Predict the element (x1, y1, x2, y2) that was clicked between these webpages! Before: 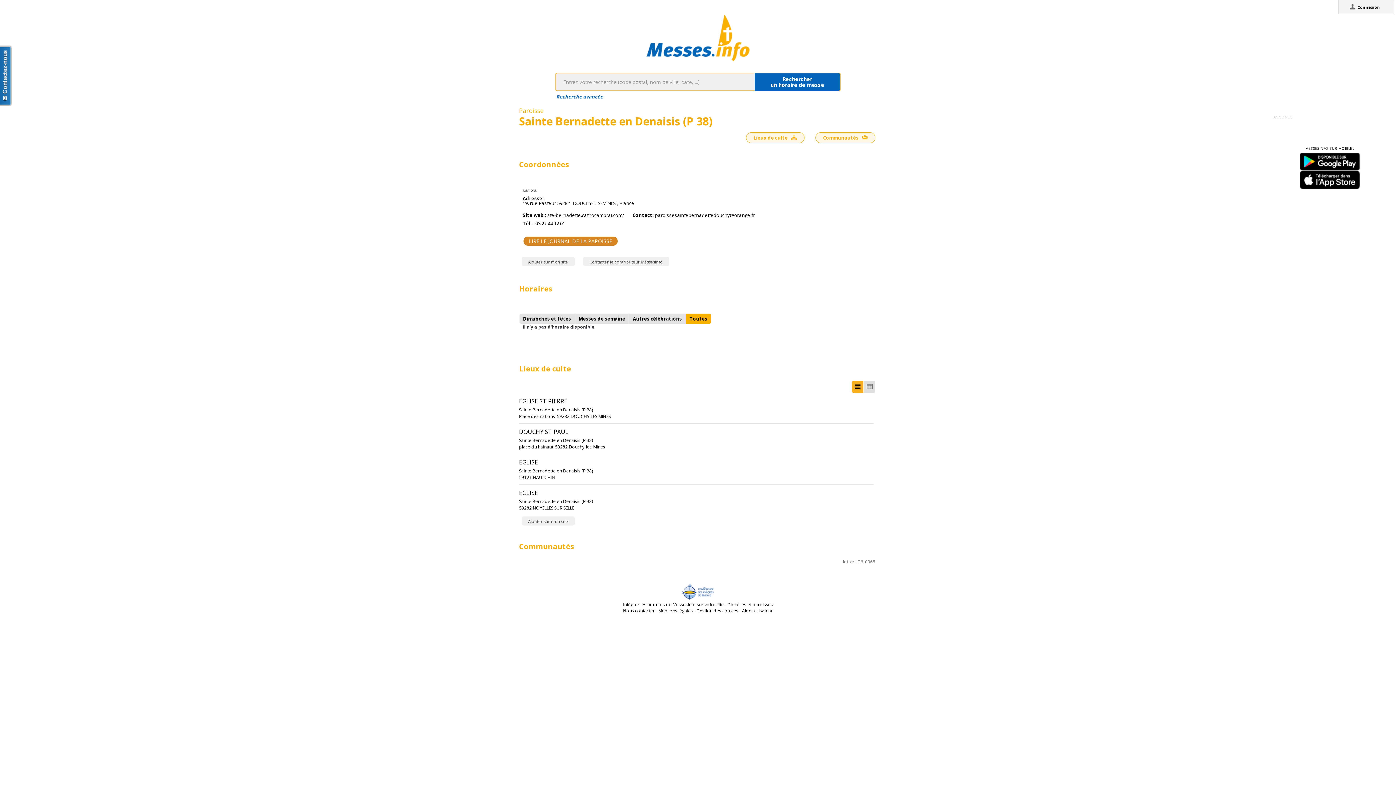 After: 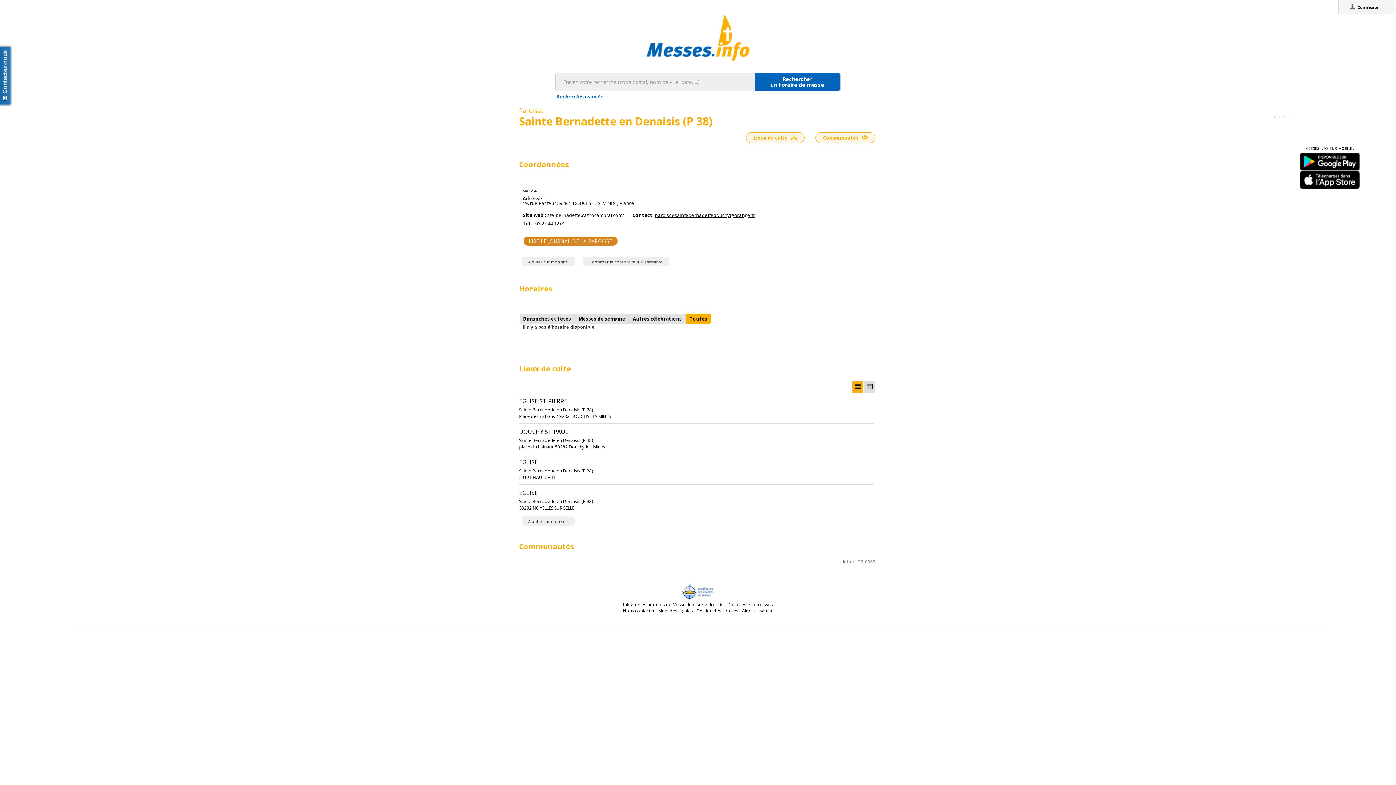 Action: label: paroissesaintebernadettedouchy@orange.fr bbox: (655, 213, 755, 217)